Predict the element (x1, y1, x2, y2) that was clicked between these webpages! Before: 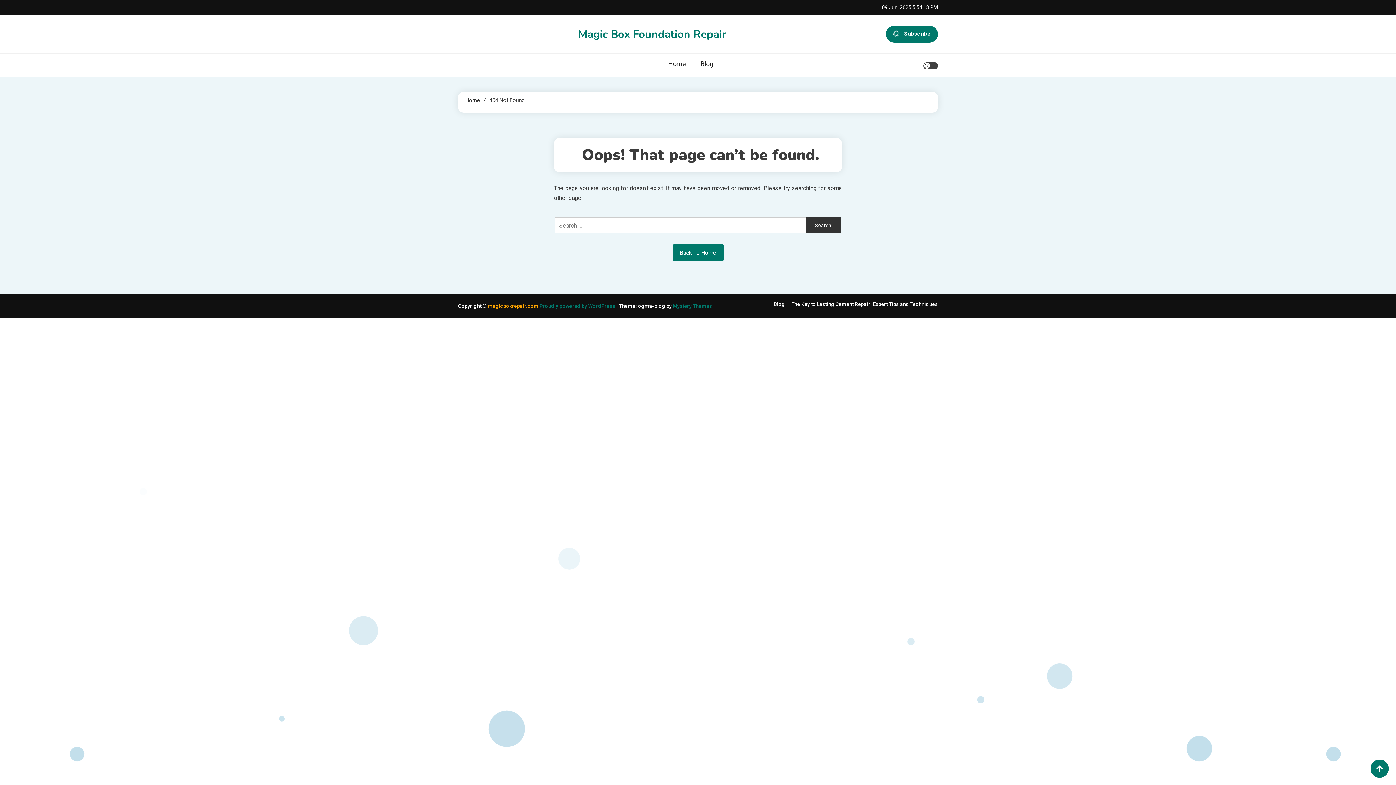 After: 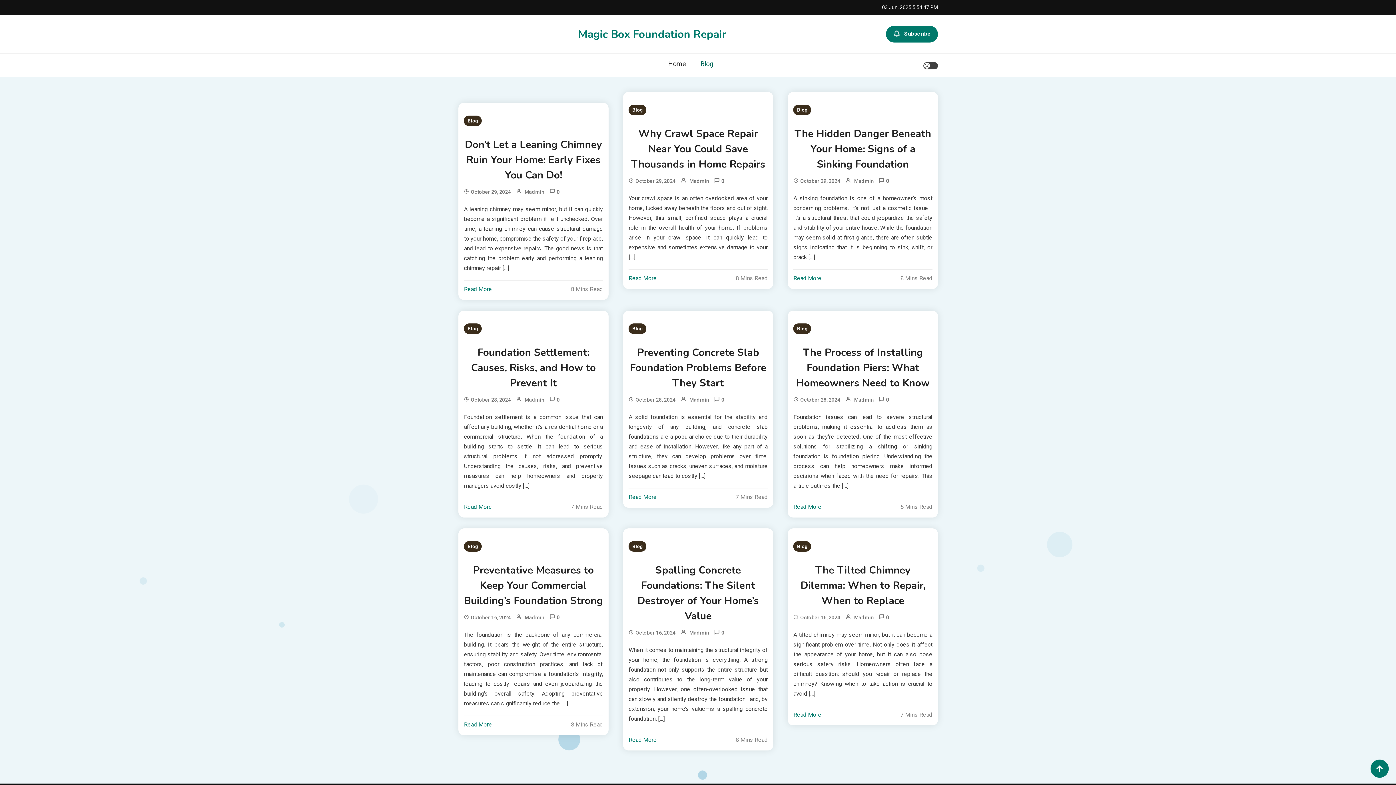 Action: label: Blog bbox: (693, 53, 720, 73)